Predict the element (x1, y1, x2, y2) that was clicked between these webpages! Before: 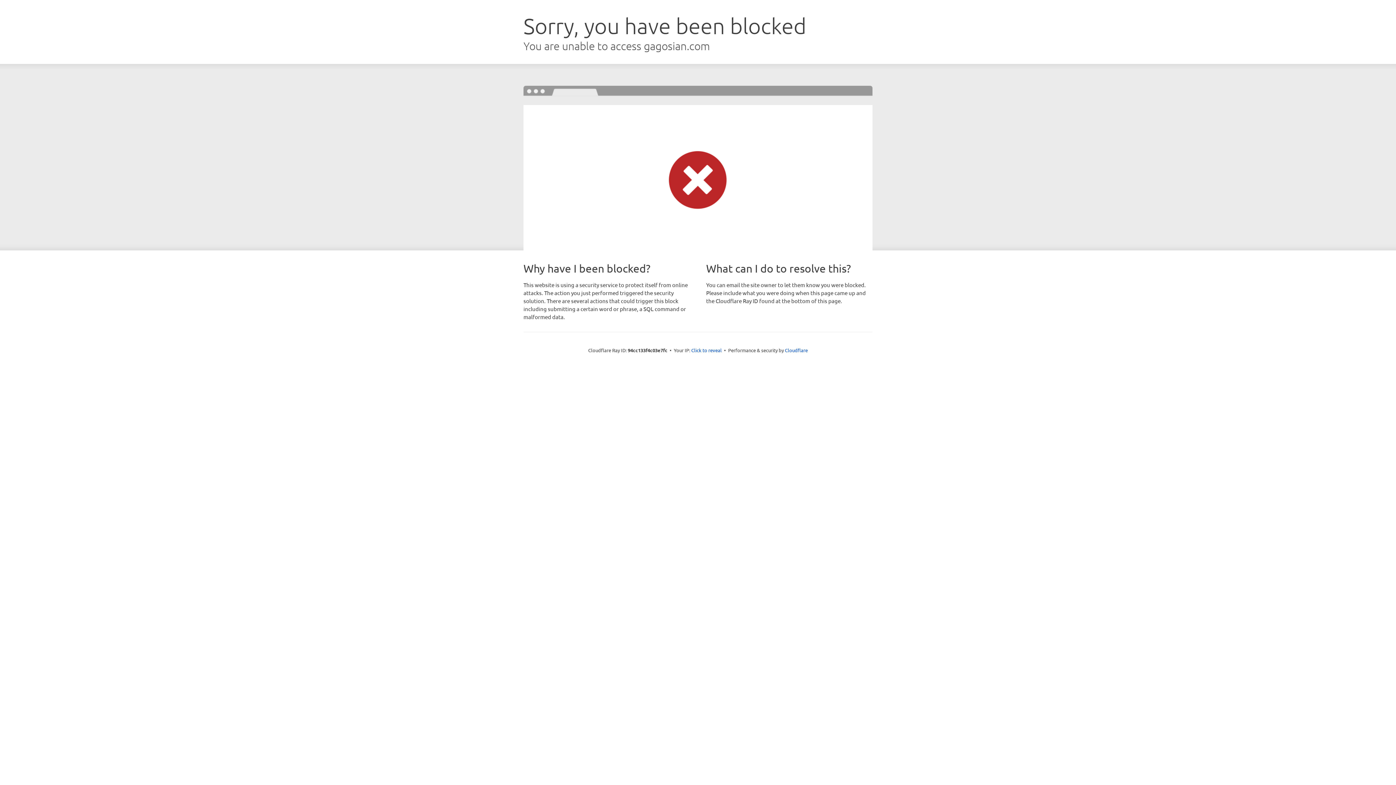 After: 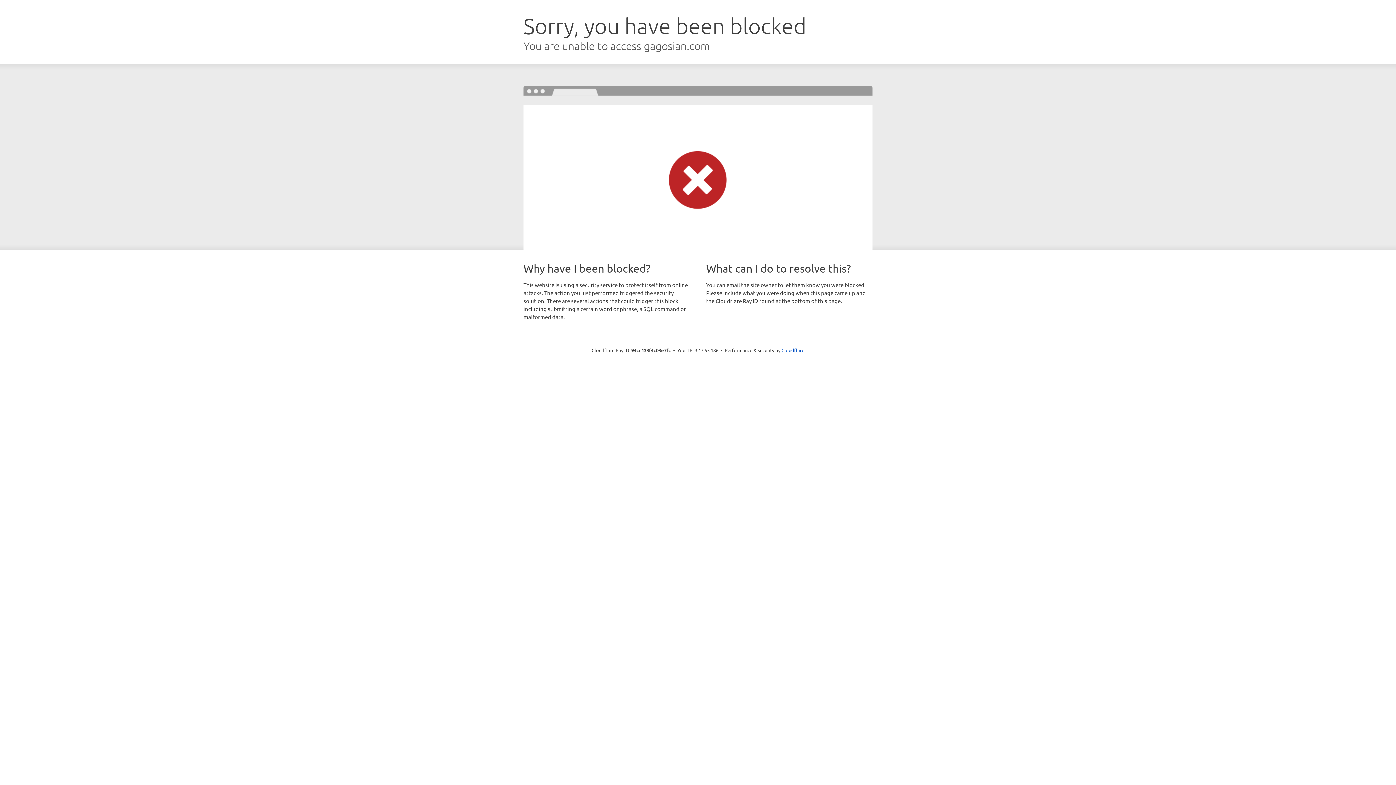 Action: bbox: (691, 346, 722, 353) label: Click to reveal